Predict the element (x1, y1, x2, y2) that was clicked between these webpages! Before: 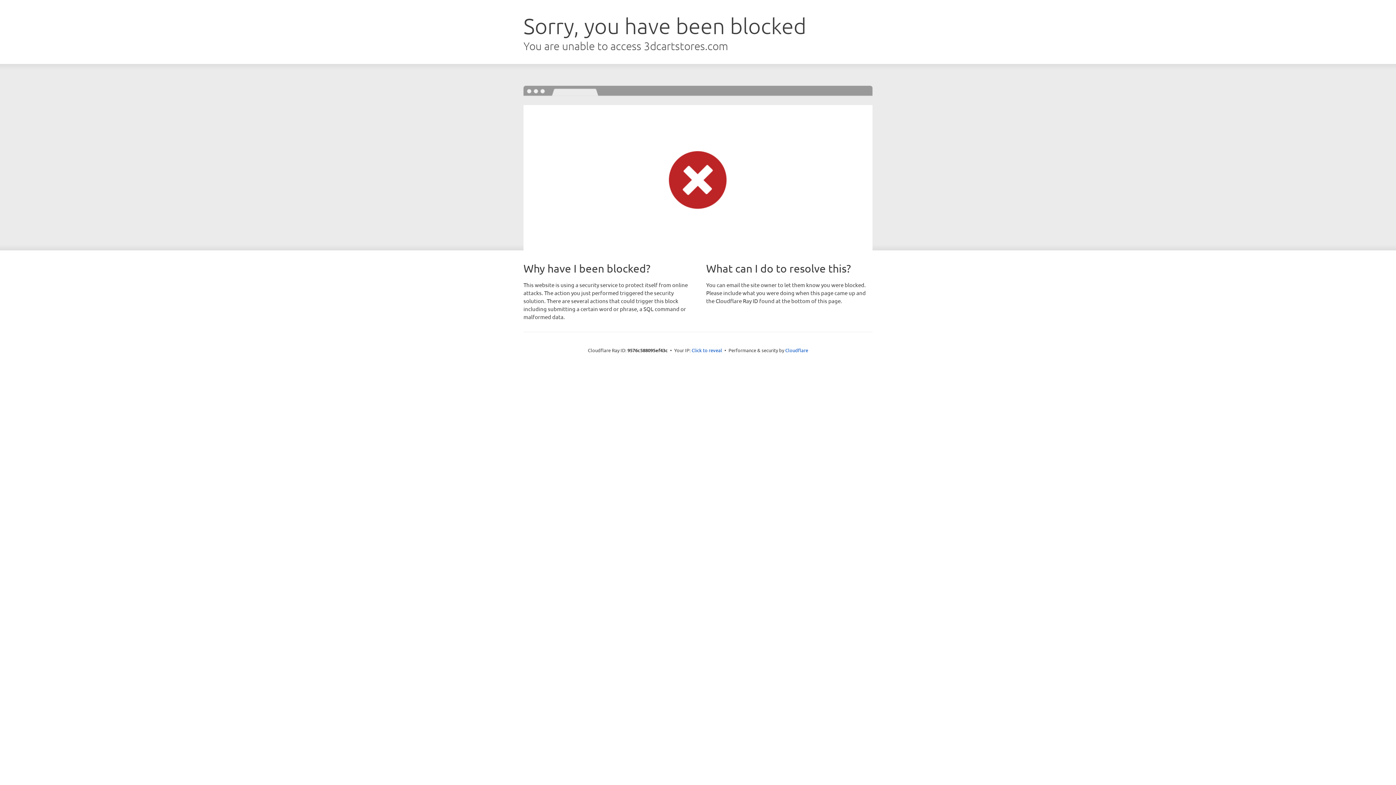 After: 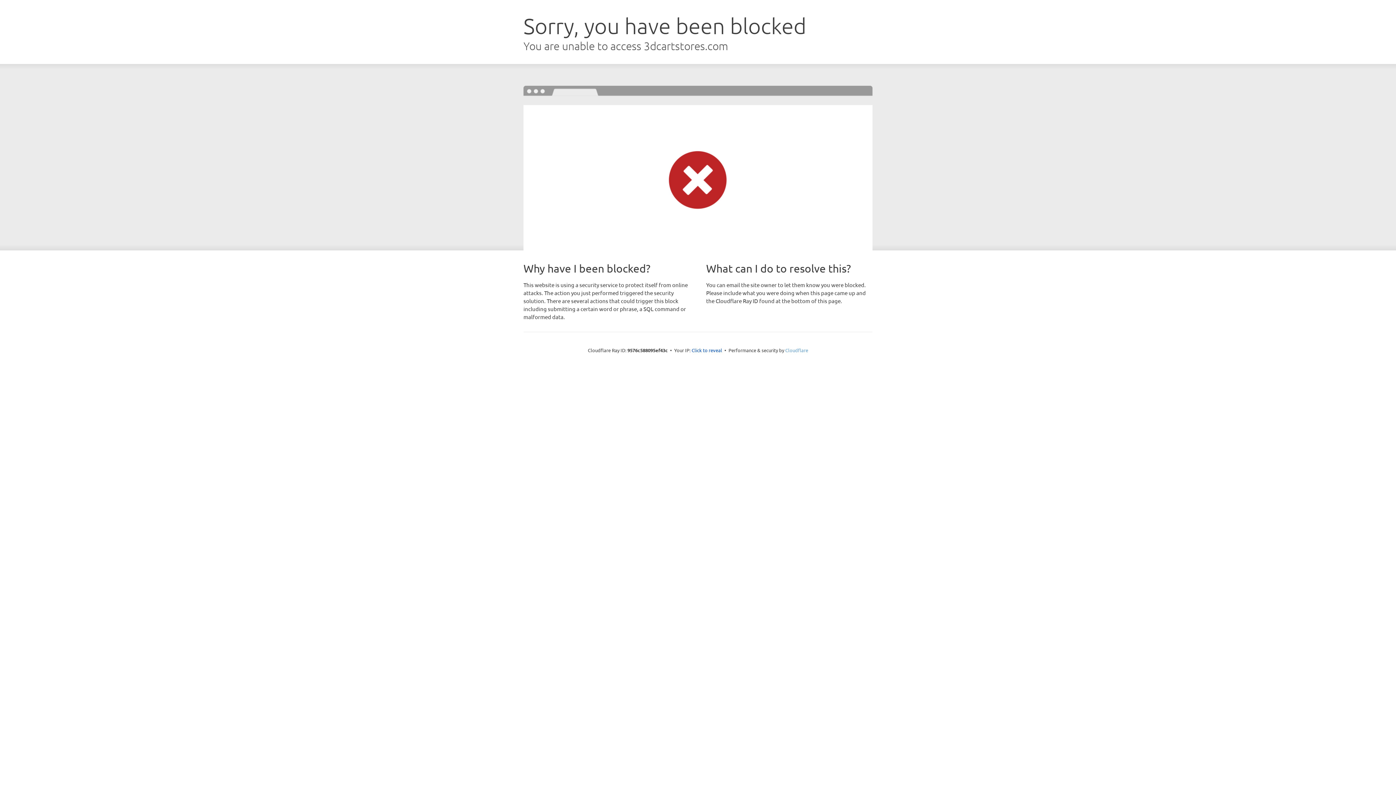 Action: label: Cloudflare bbox: (785, 347, 808, 353)